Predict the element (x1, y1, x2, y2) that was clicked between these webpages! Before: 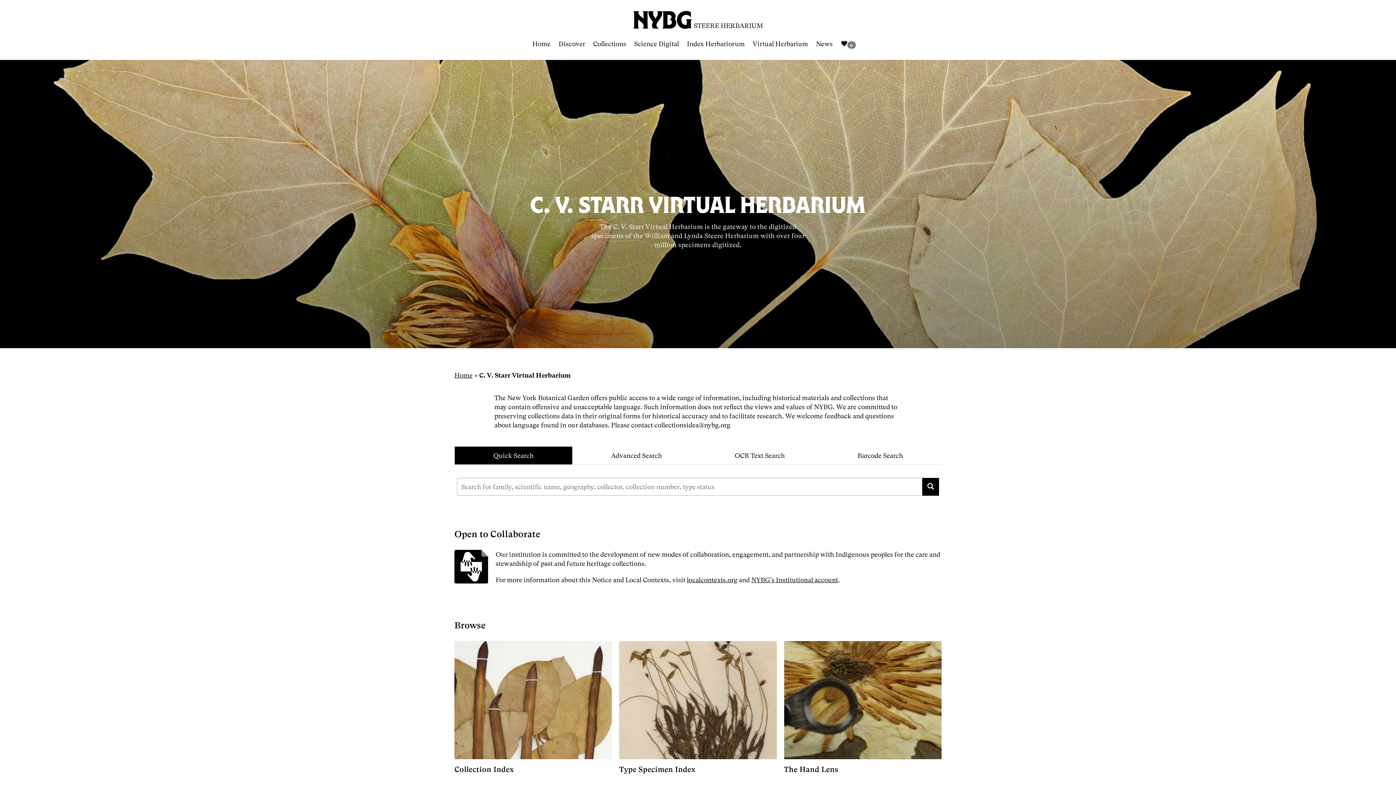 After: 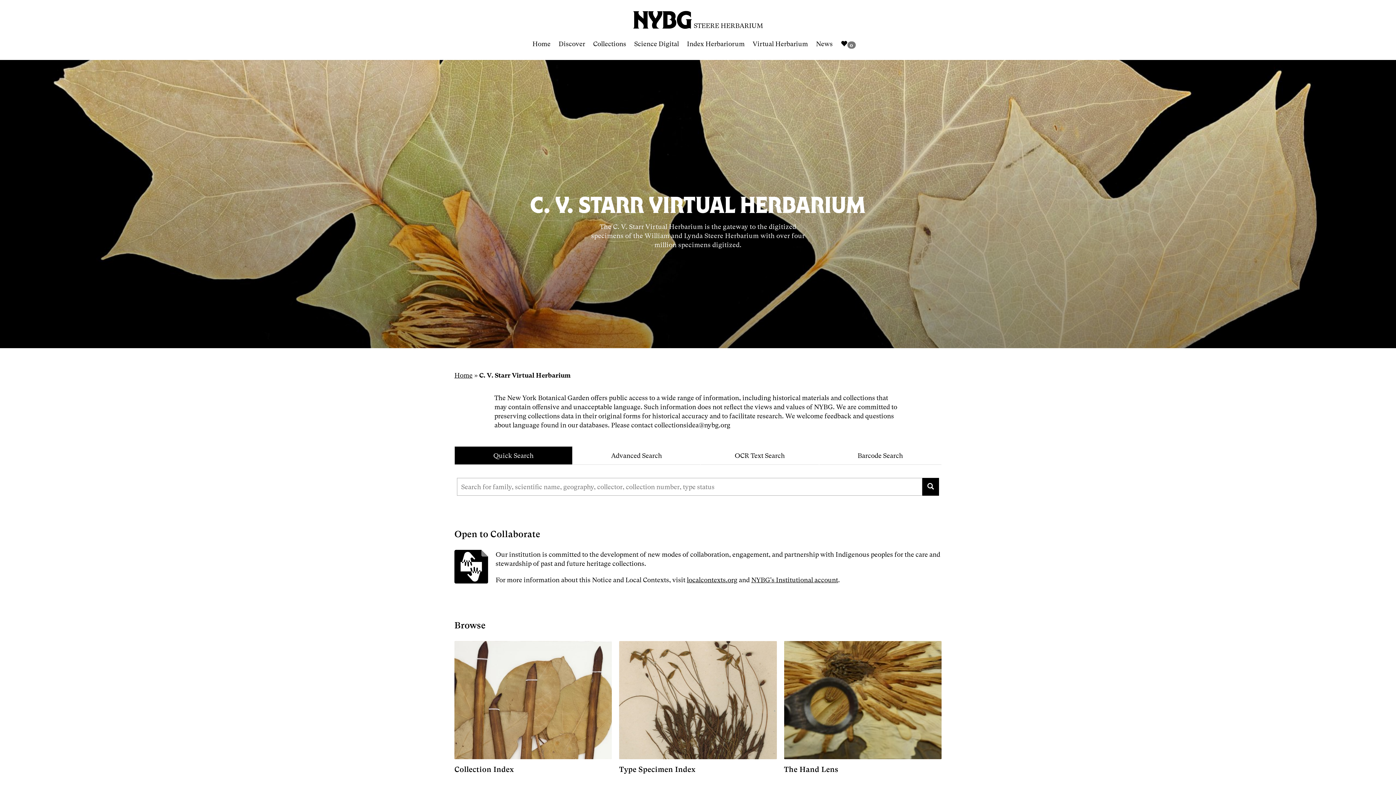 Action: bbox: (454, 446, 572, 465) label: Search for family, scientific name, geography, collector, collection number, type status